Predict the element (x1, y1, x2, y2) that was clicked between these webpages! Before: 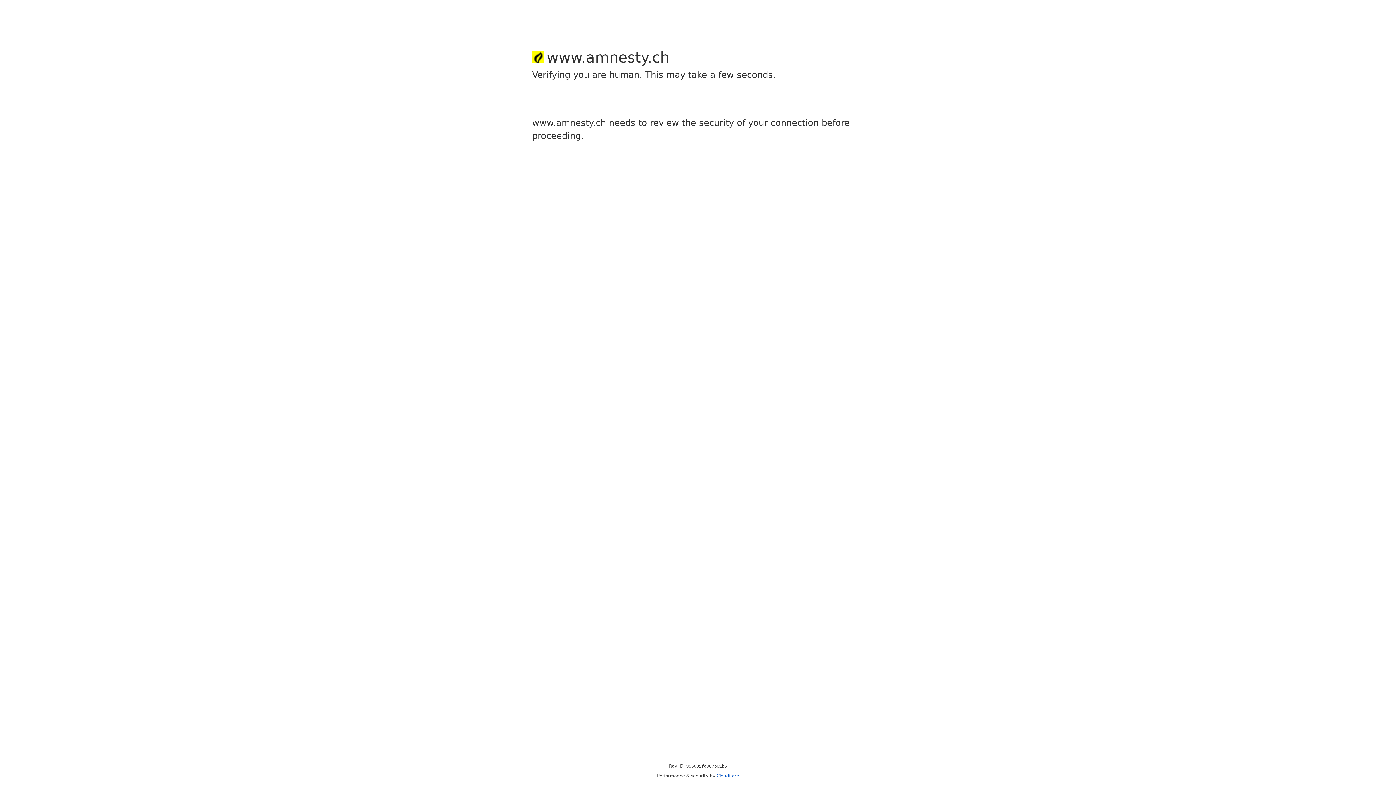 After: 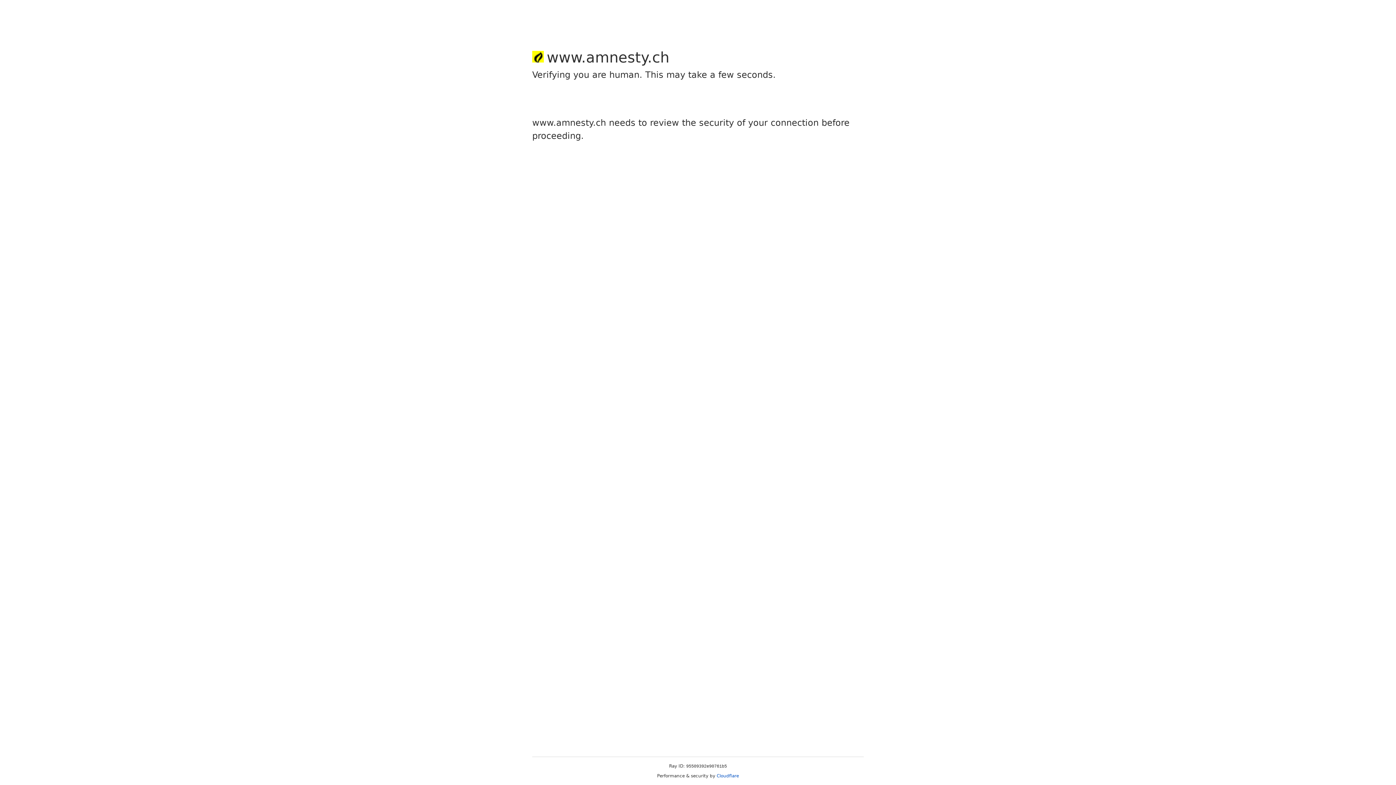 Action: bbox: (716, 773, 739, 778) label: Cloudflare